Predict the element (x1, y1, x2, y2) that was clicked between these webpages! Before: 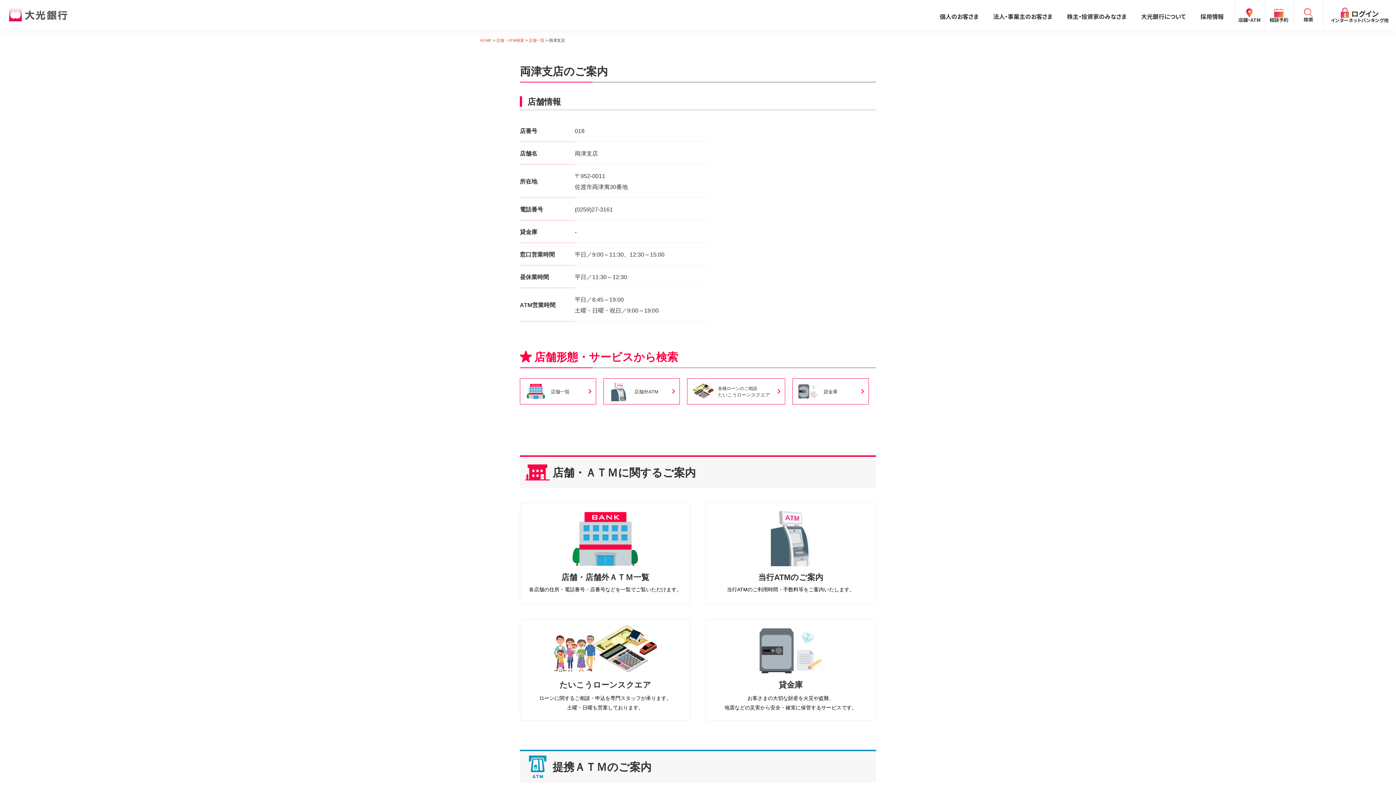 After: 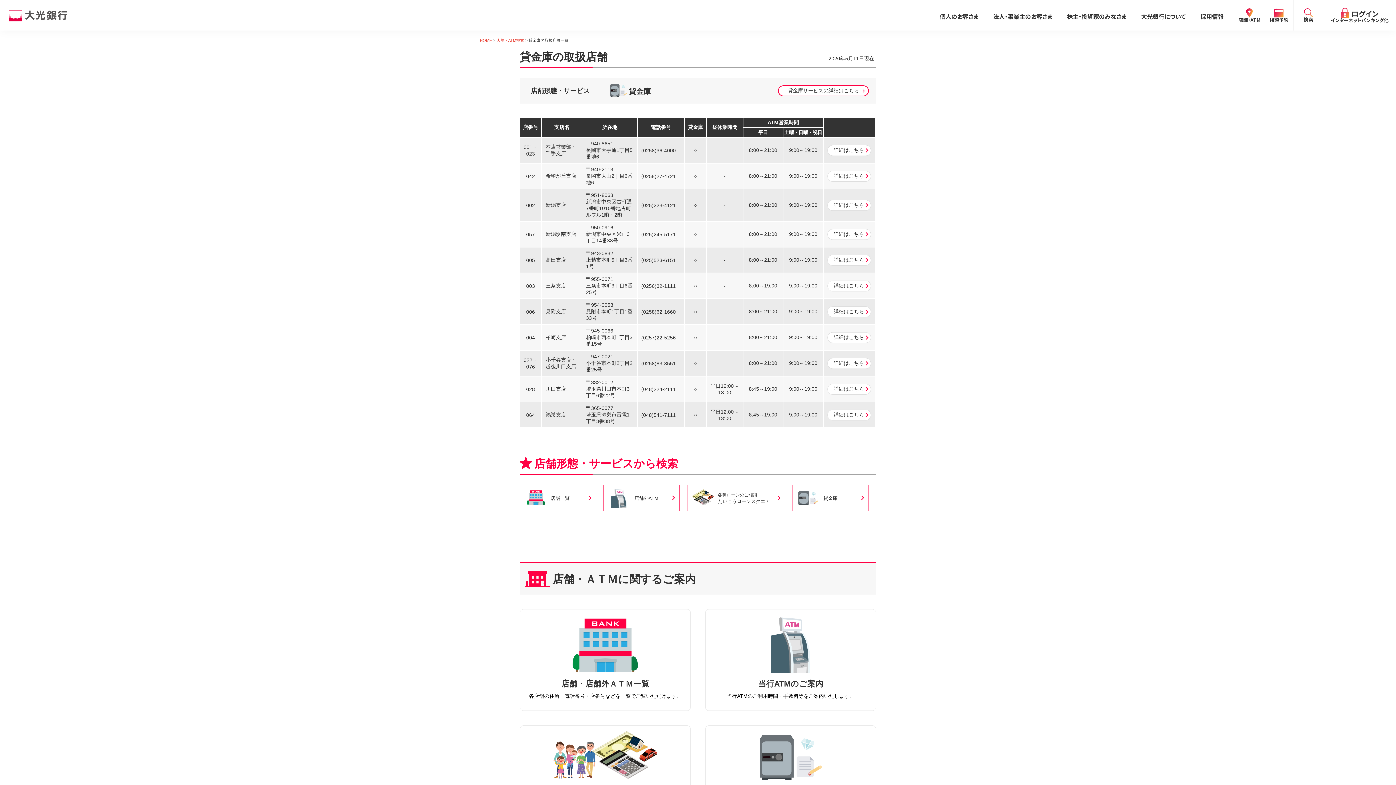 Action: label: 貸金庫 bbox: (792, 378, 869, 404)